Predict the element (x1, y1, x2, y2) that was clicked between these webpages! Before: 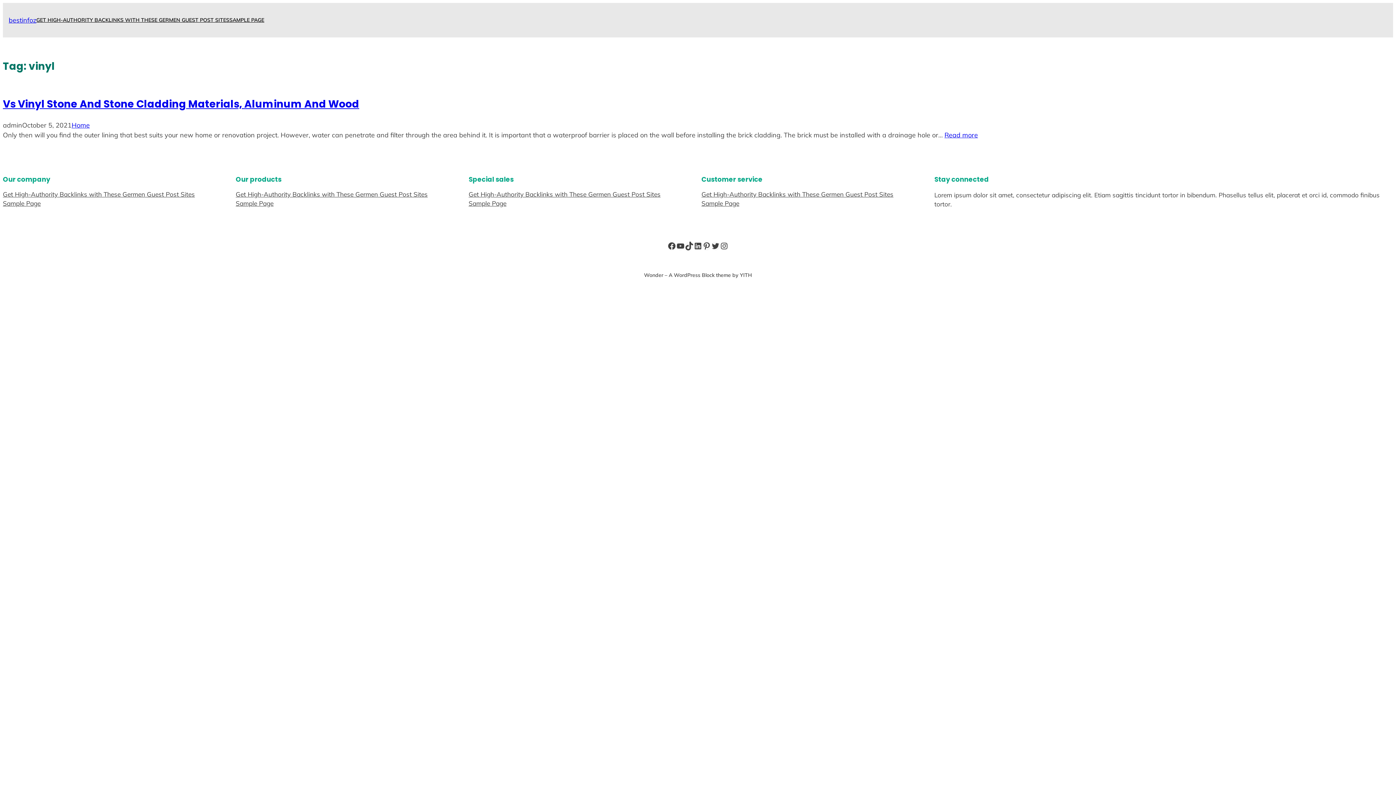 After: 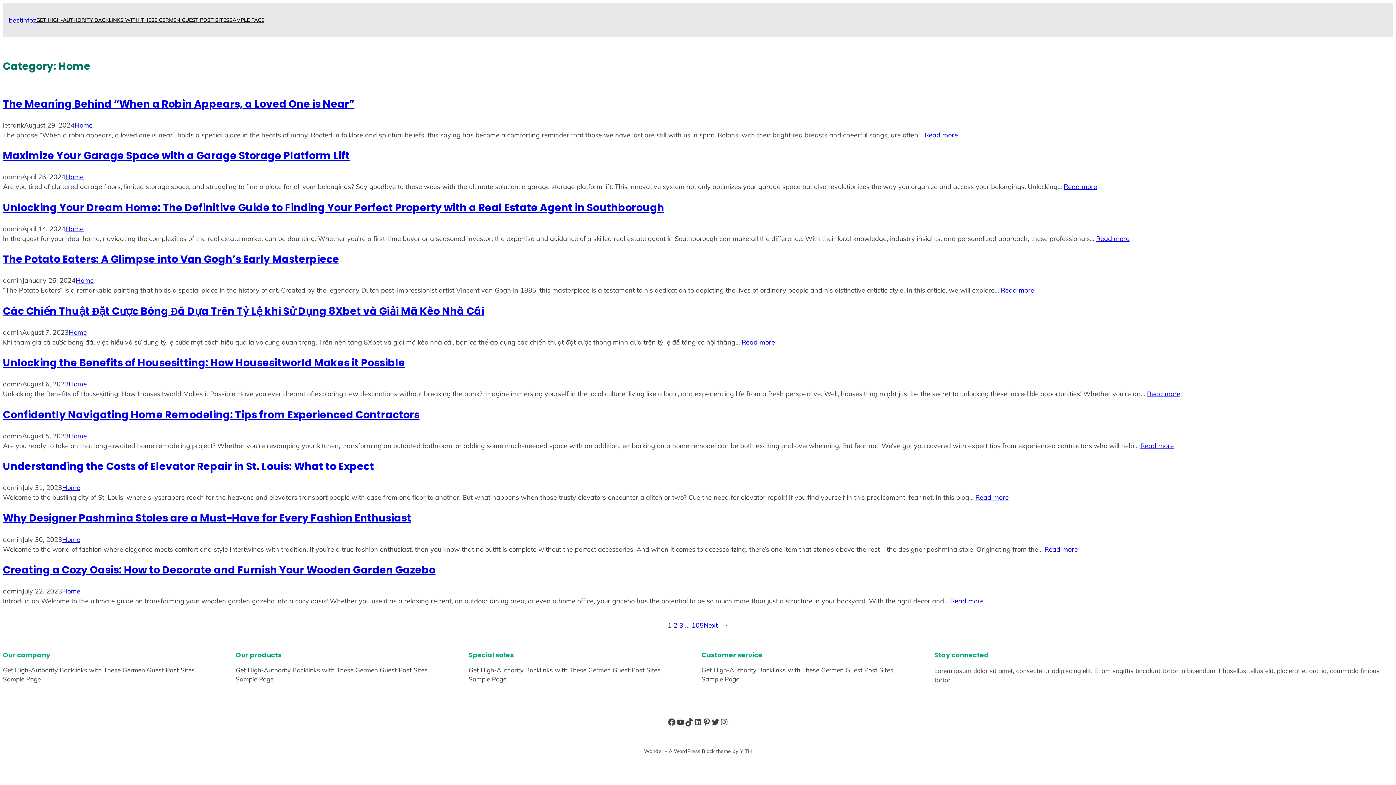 Action: bbox: (71, 121, 89, 129) label: Home